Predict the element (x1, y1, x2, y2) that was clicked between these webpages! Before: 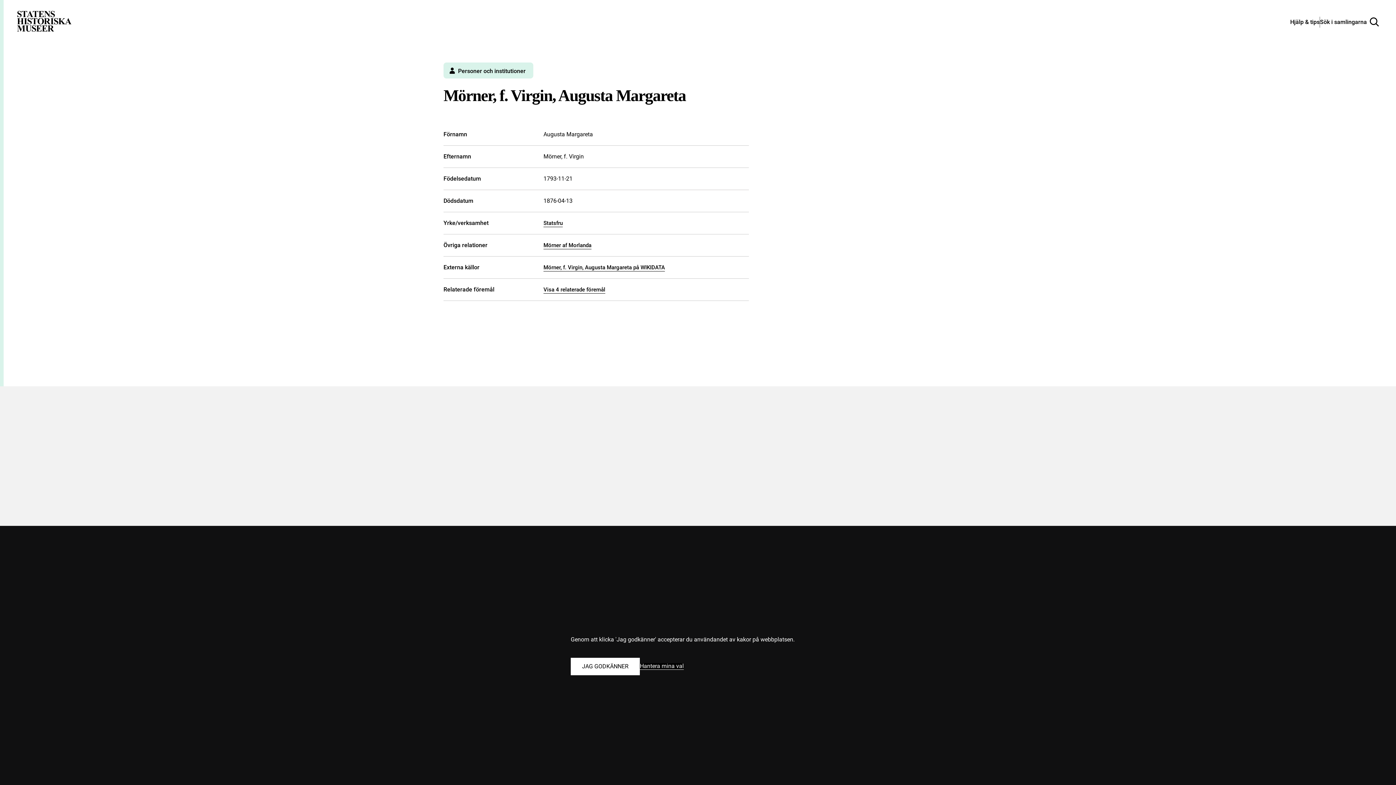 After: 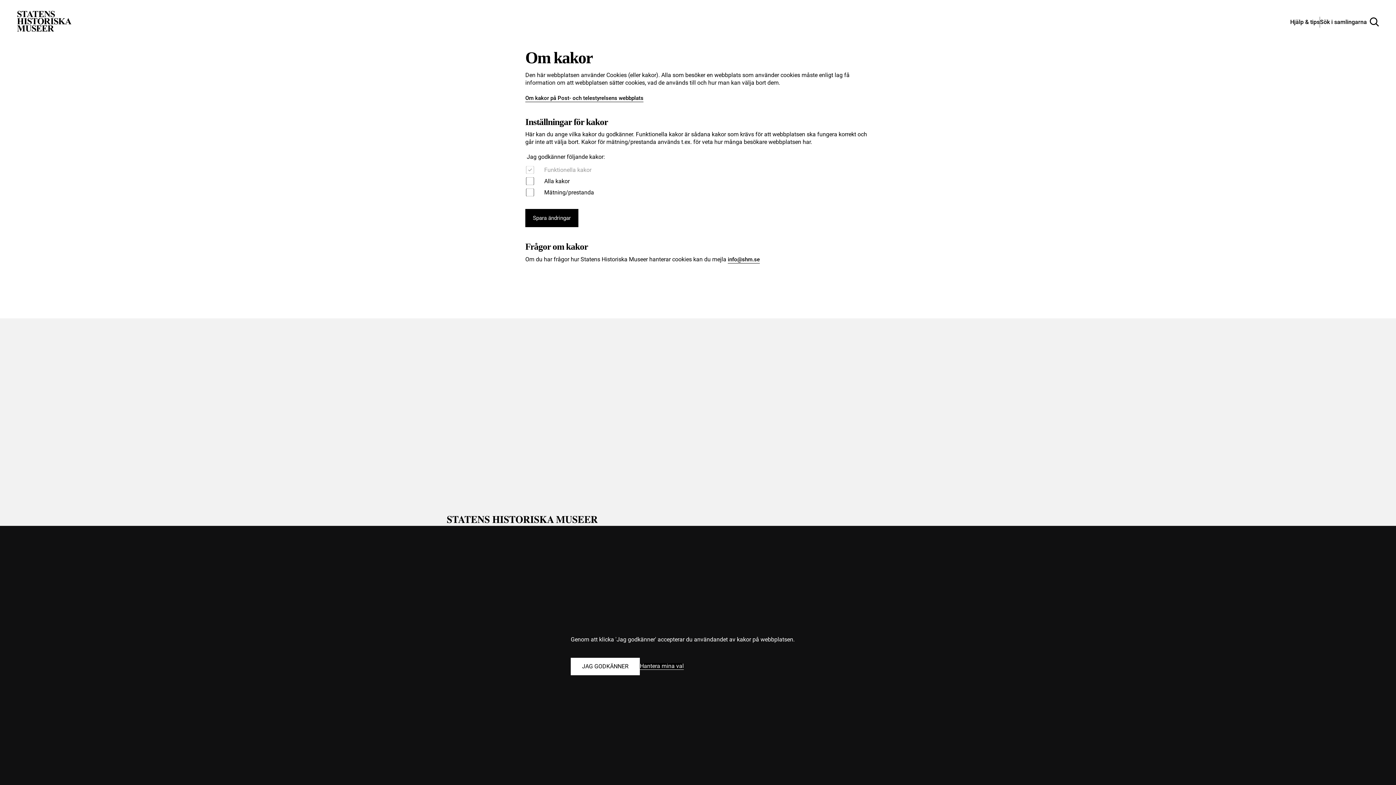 Action: bbox: (640, 663, 684, 670) label: Hantera mina val